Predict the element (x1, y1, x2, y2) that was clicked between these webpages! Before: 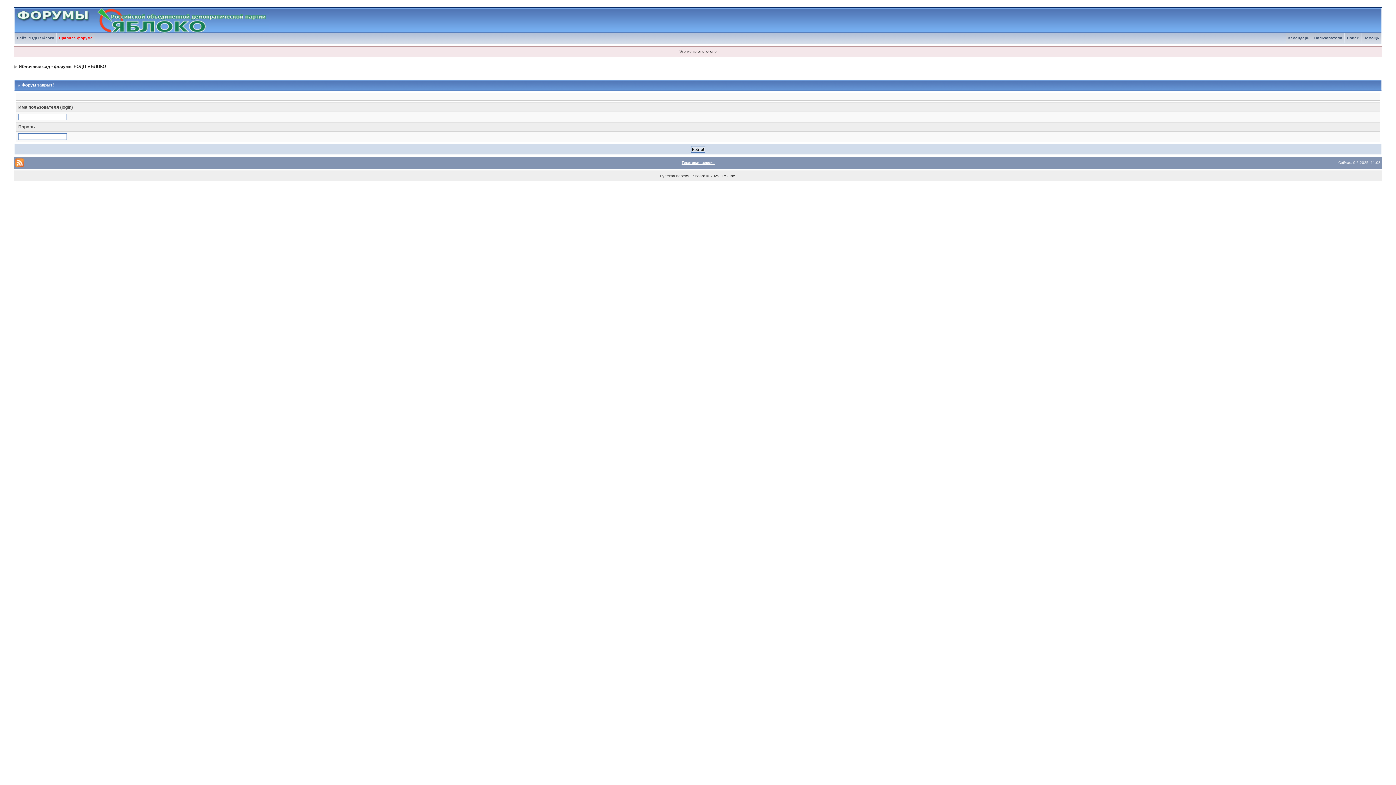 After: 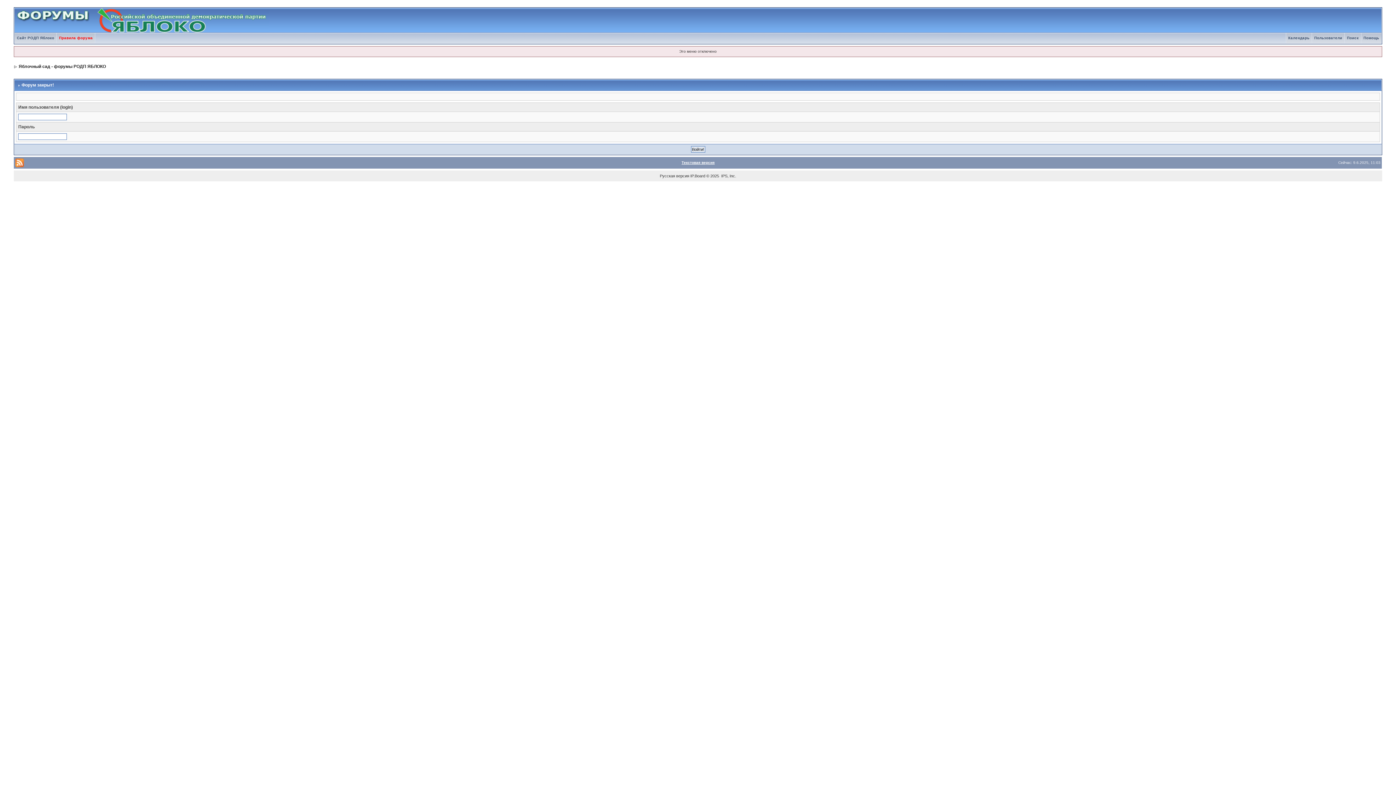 Action: label: Помощь bbox: (1361, 36, 1381, 40)